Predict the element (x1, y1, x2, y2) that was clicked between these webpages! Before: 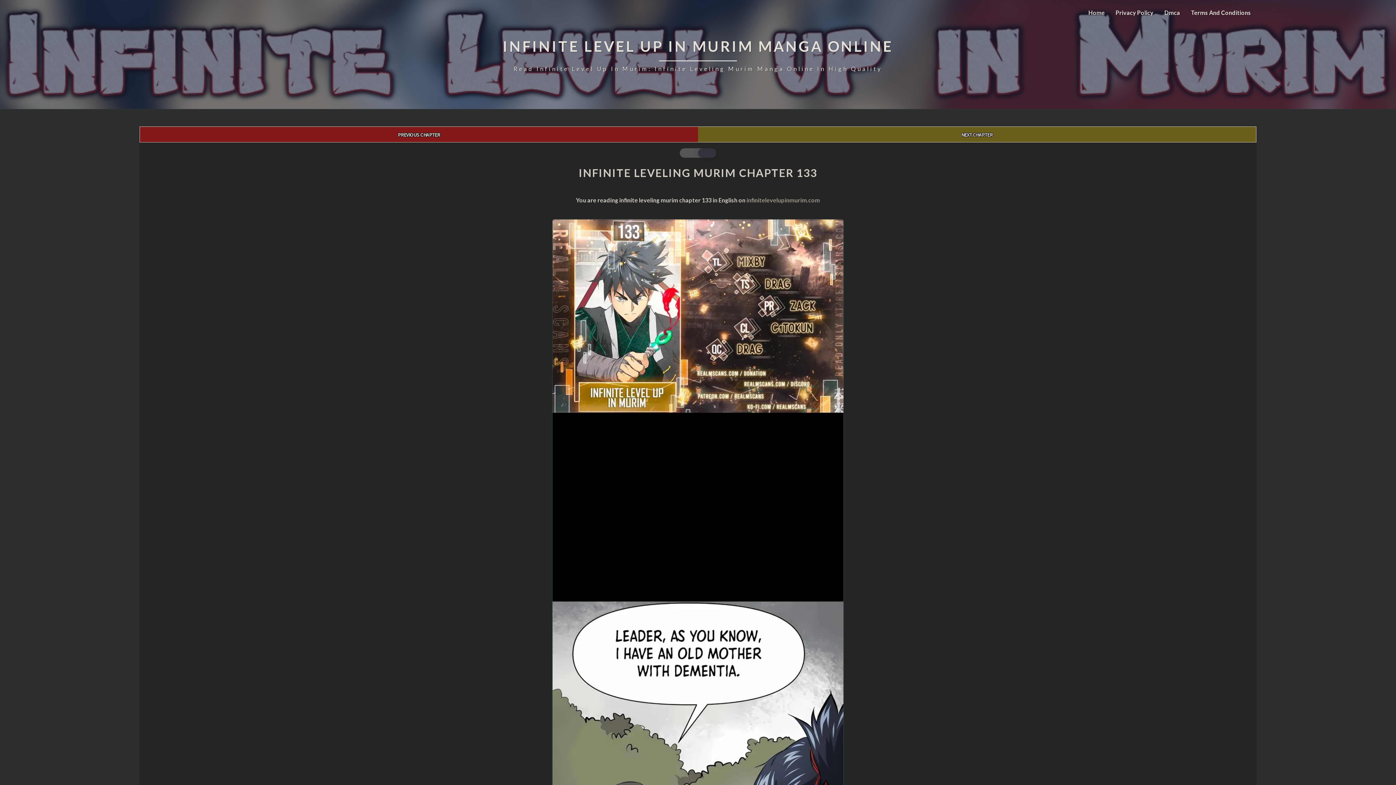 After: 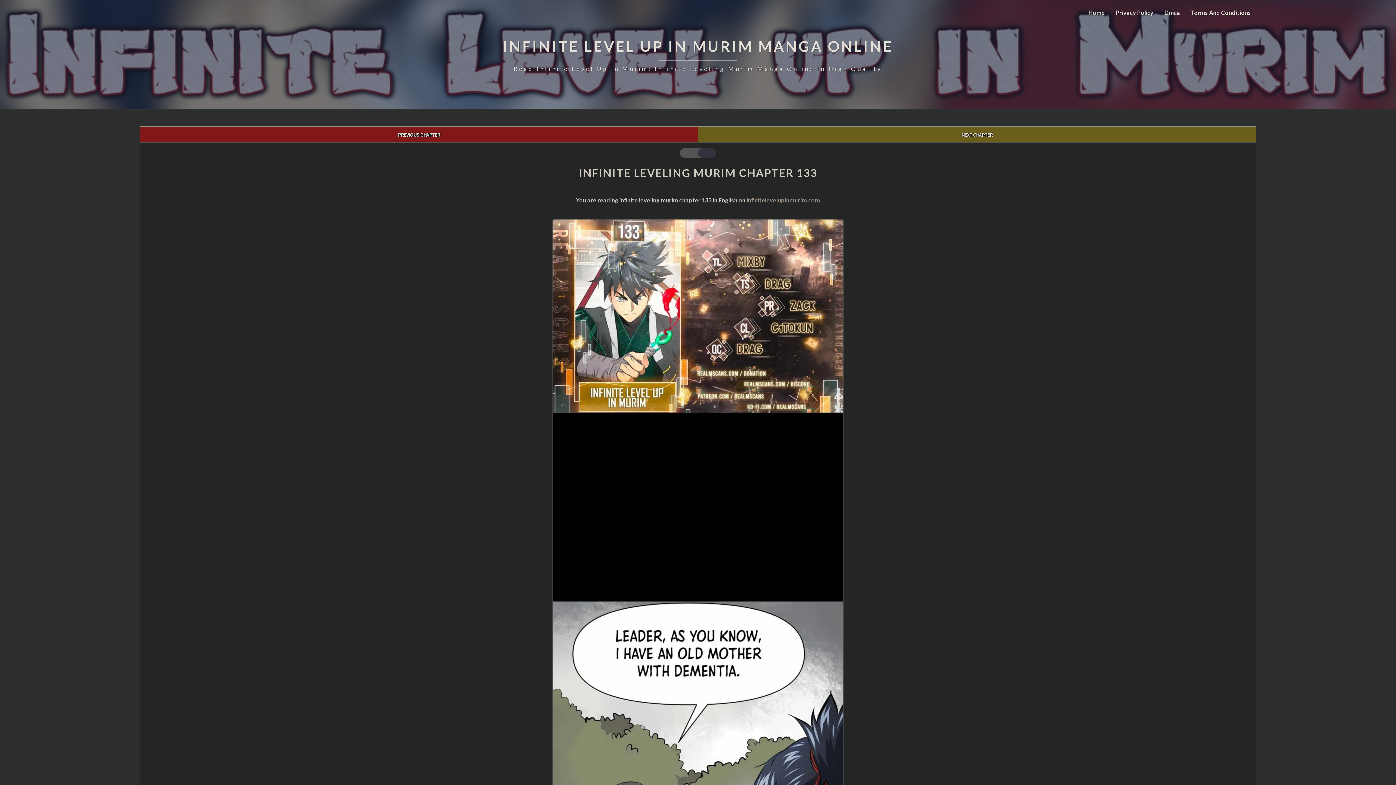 Action: label: PREVIOUS CHAPTER bbox: (398, 130, 440, 138)